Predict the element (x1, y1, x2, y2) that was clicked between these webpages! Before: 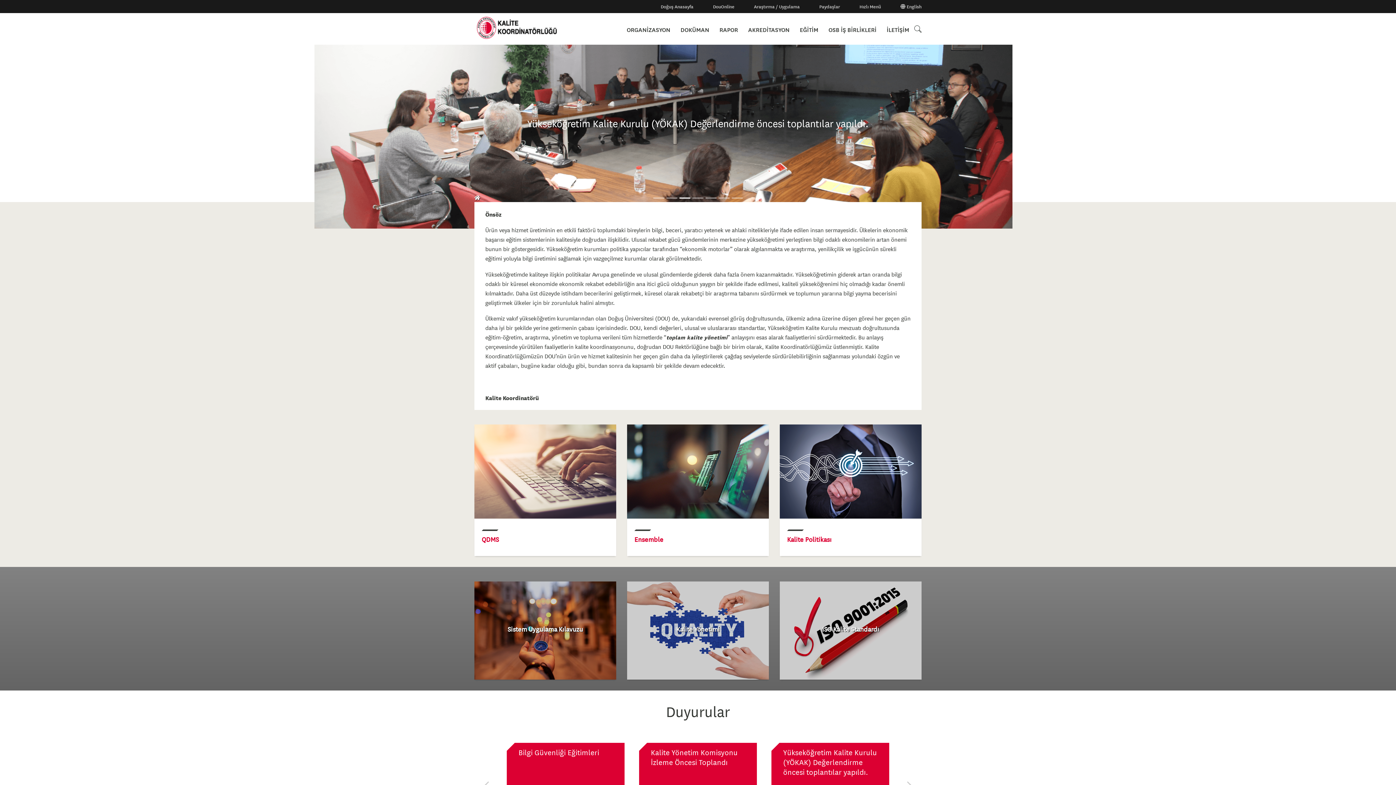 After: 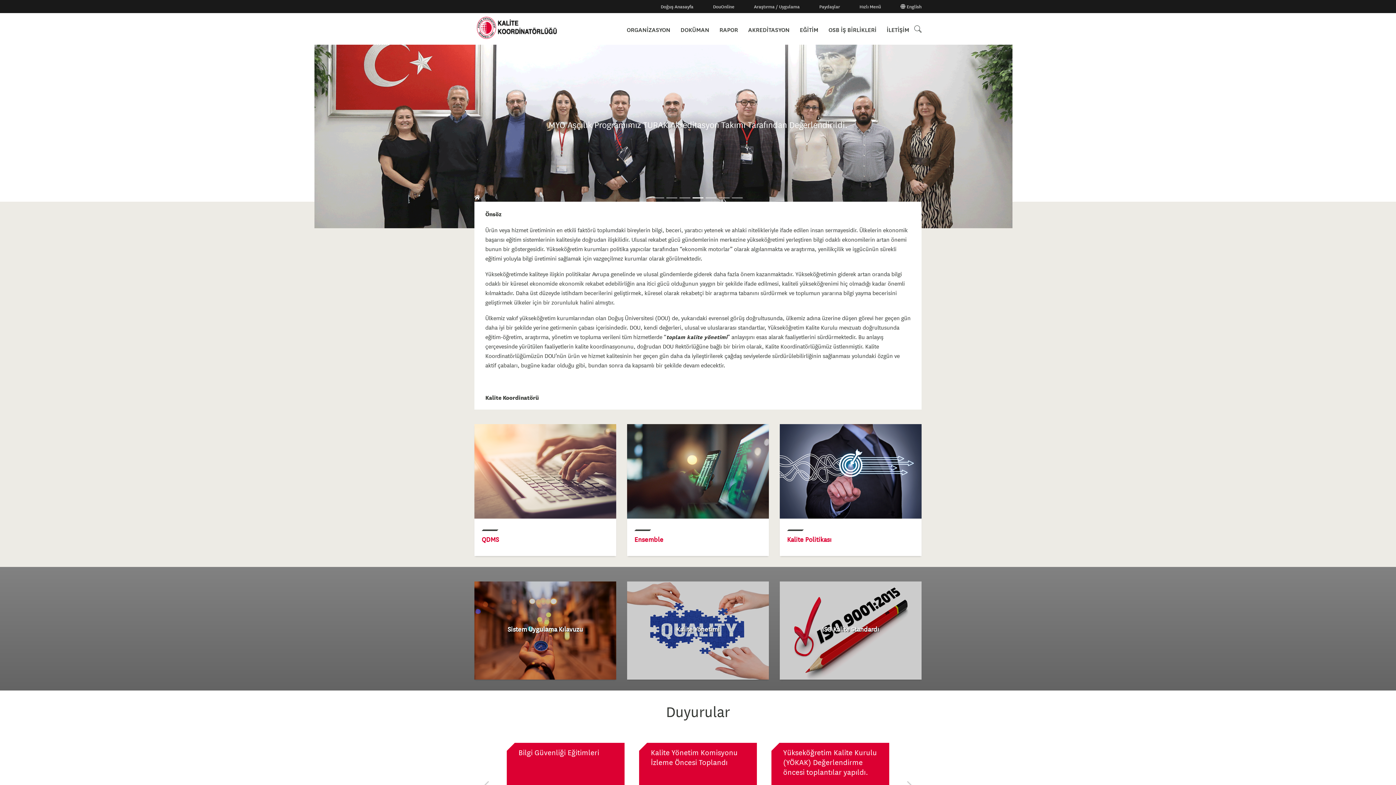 Action: bbox: (474, 35, 559, 44)